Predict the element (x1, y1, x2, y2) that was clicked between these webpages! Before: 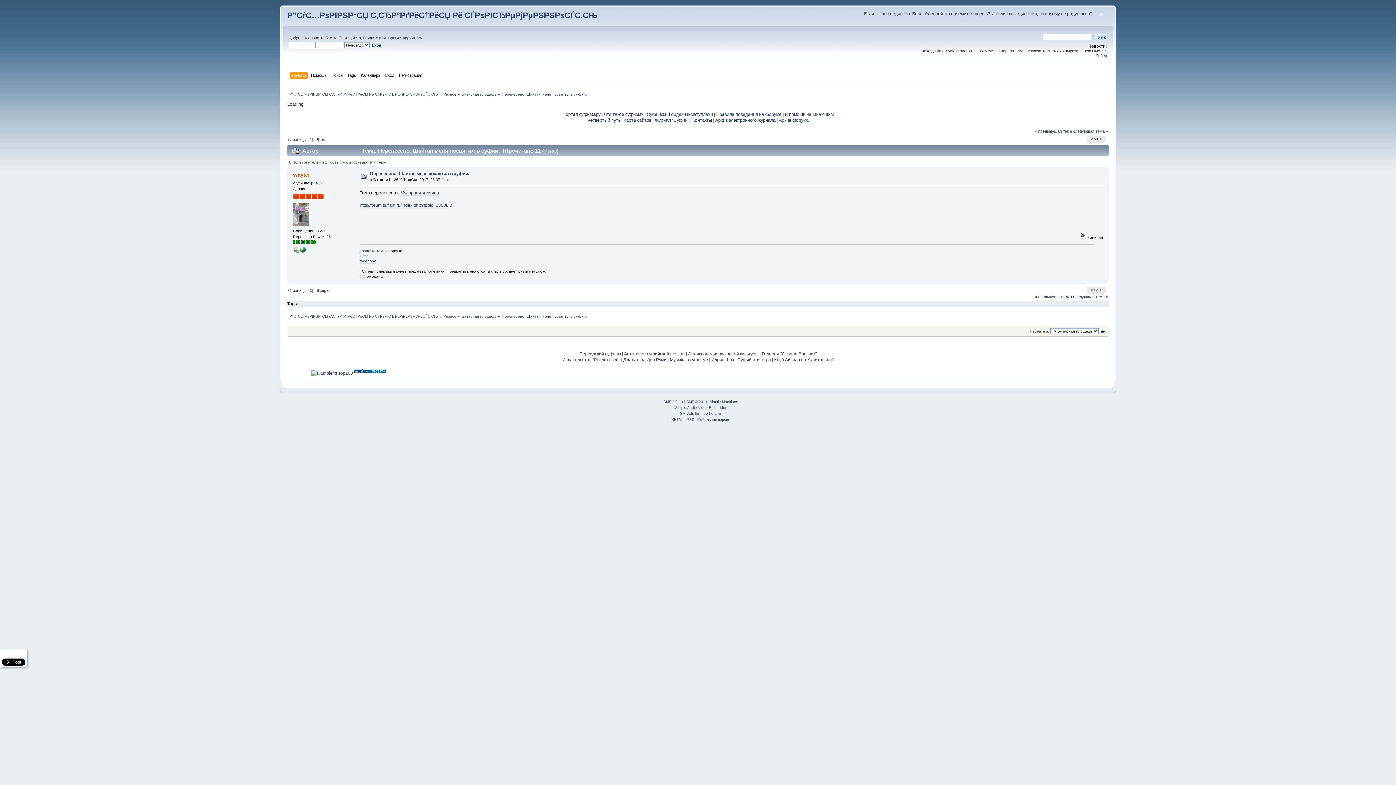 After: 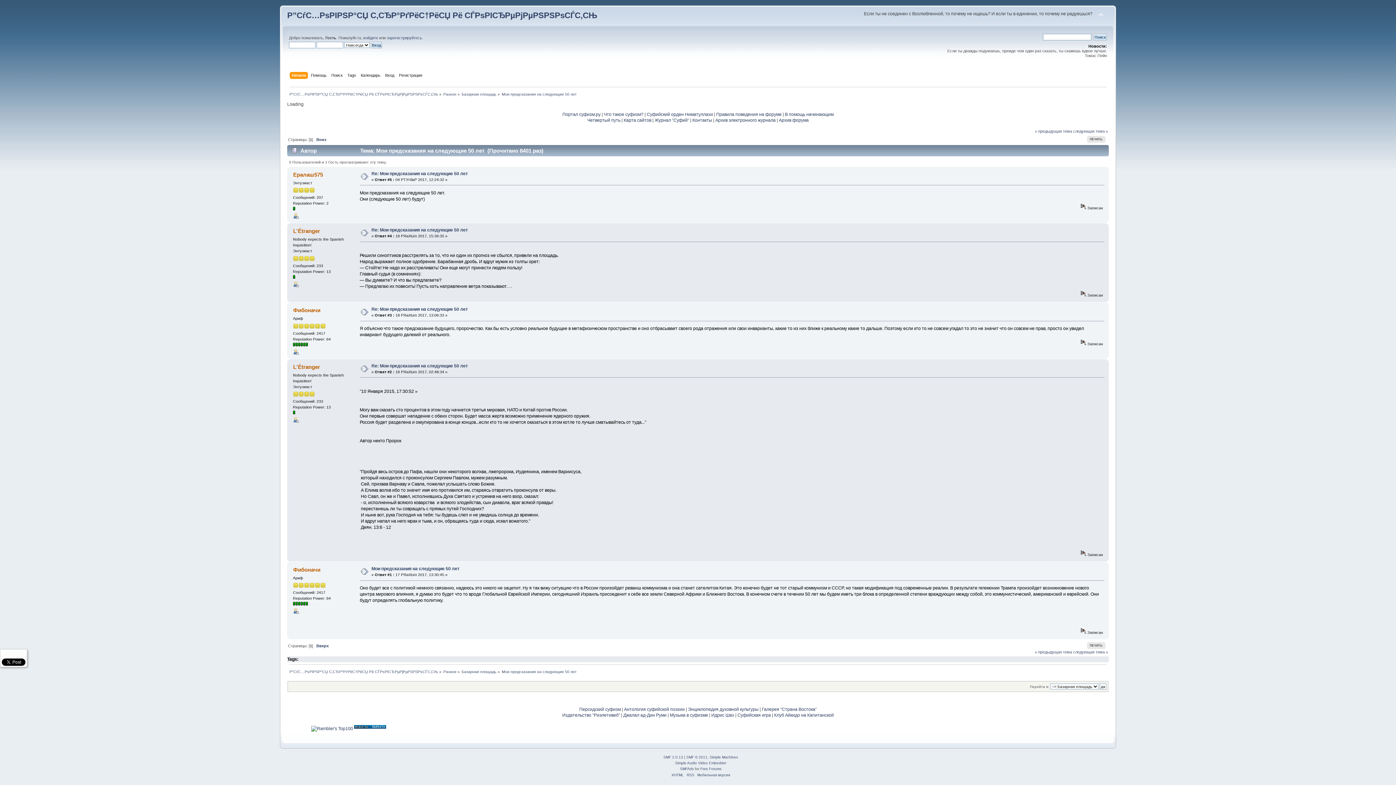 Action: bbox: (1073, 294, 1108, 299) label: следующая тема »